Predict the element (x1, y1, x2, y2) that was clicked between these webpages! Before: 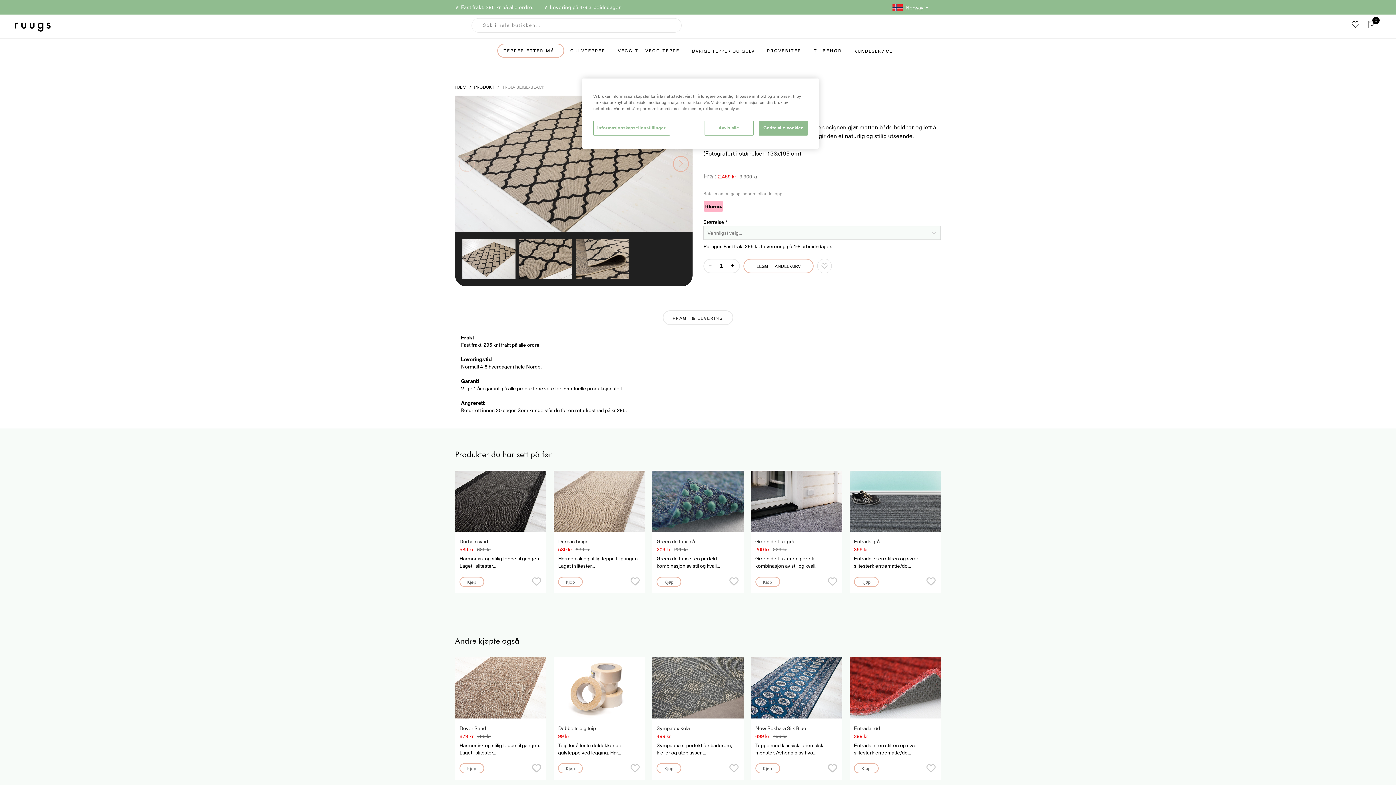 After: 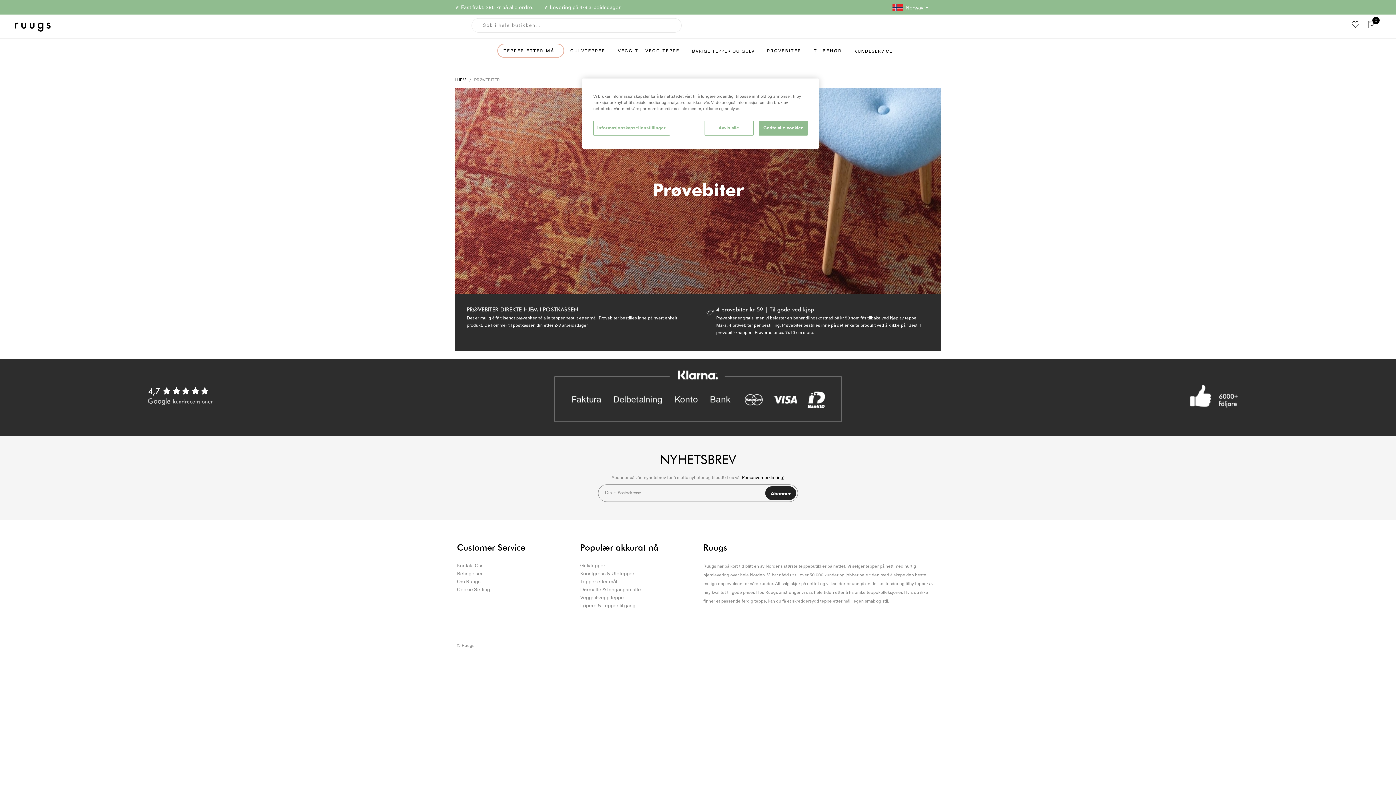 Action: bbox: (767, 46, 801, 55) label: PRØVEBITER